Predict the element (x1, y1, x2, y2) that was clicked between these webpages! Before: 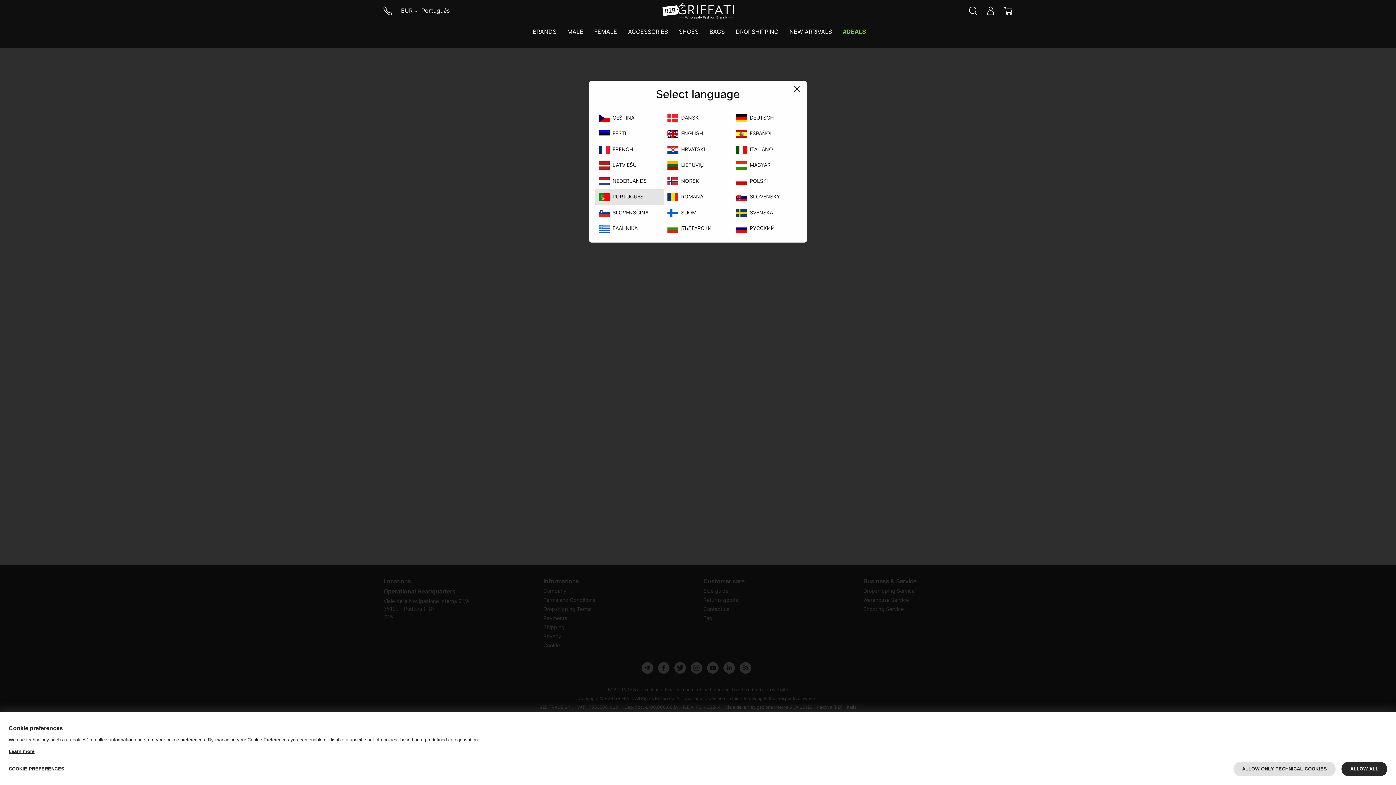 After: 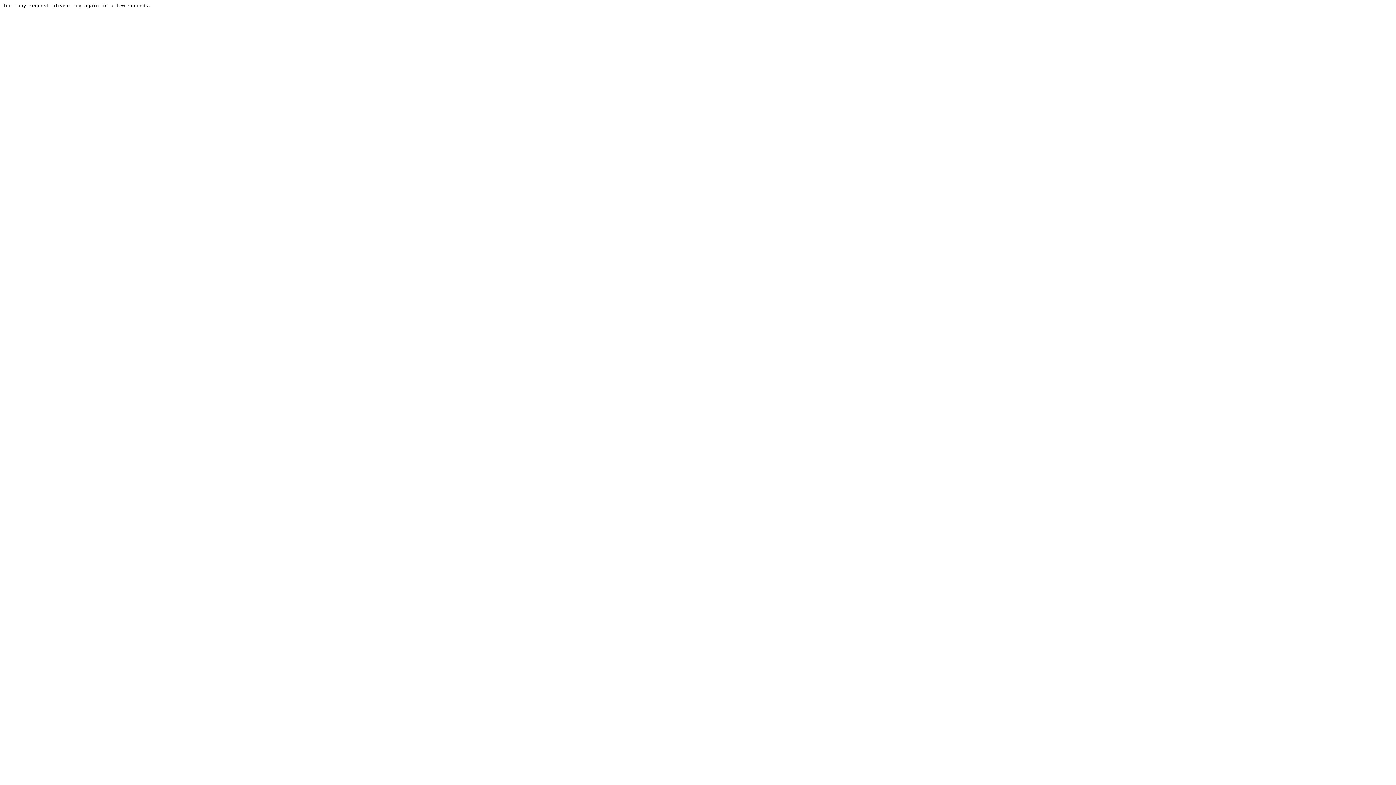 Action: label: ENGLISH bbox: (681, 130, 703, 135)